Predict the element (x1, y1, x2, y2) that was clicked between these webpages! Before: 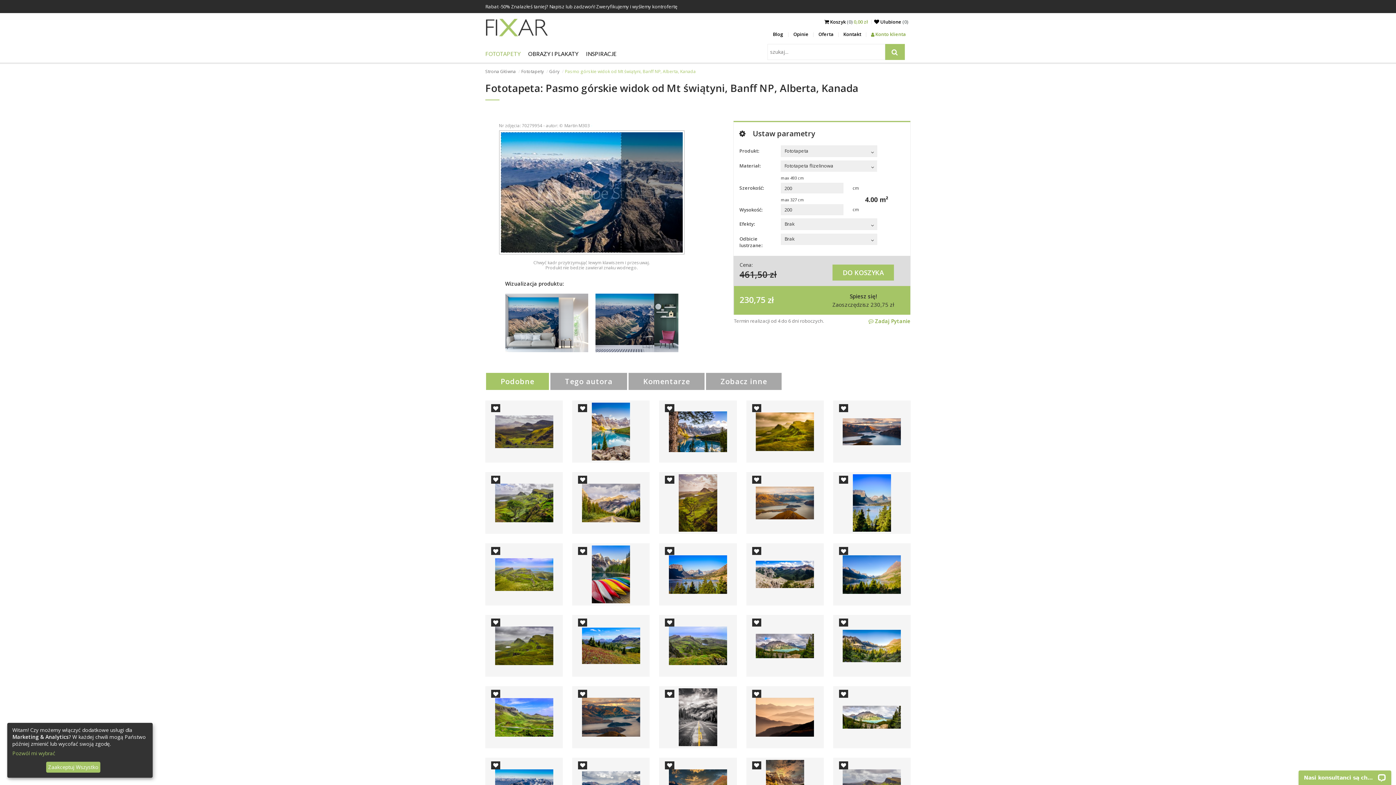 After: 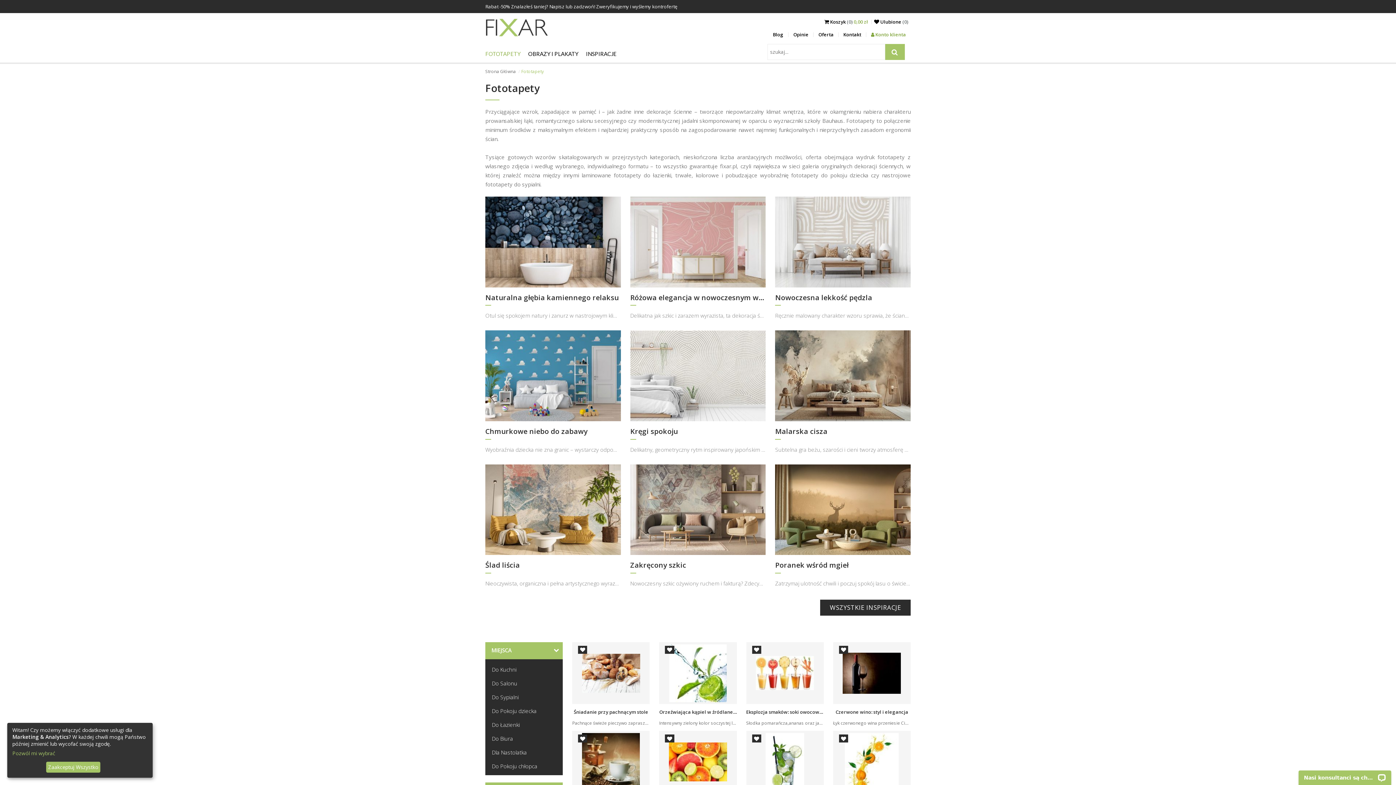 Action: label: Fototapety bbox: (521, 68, 544, 74)